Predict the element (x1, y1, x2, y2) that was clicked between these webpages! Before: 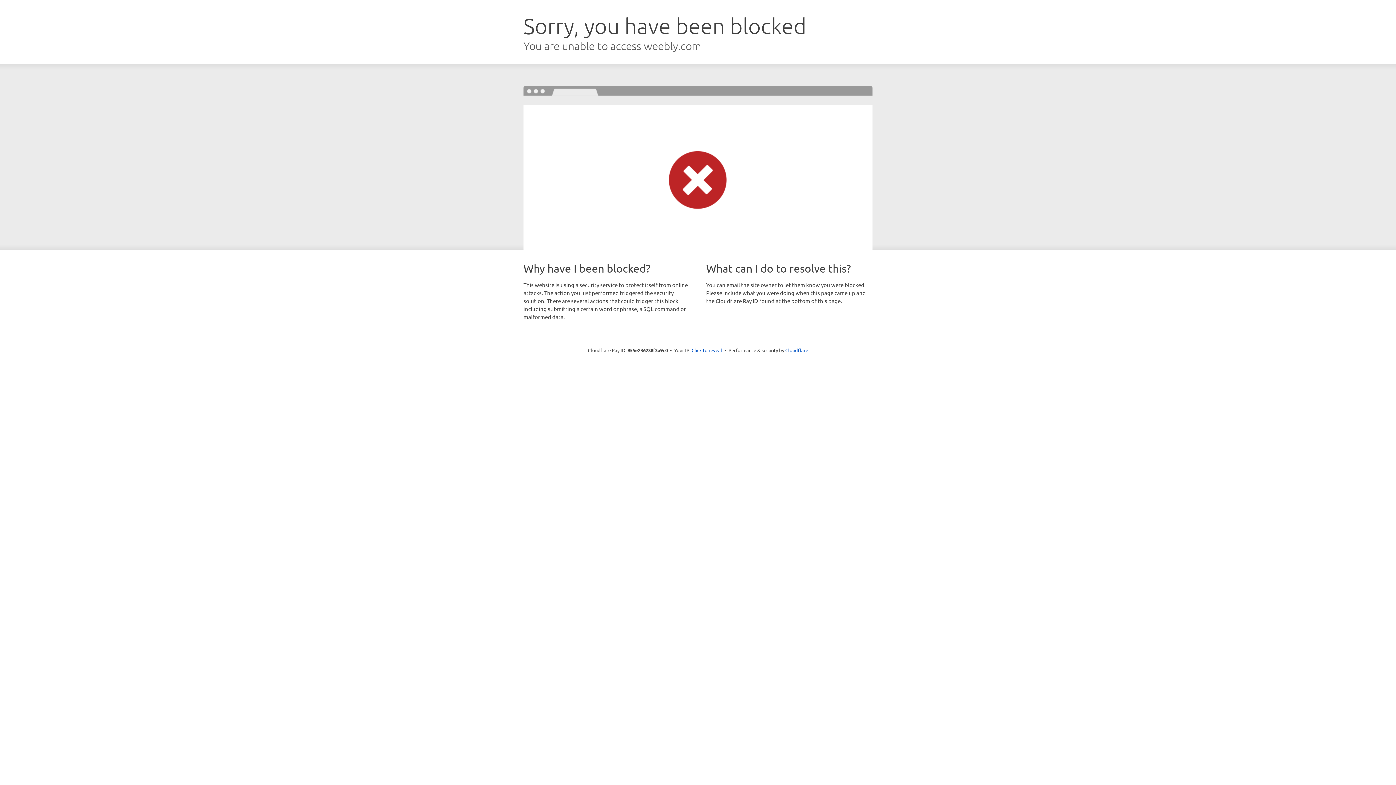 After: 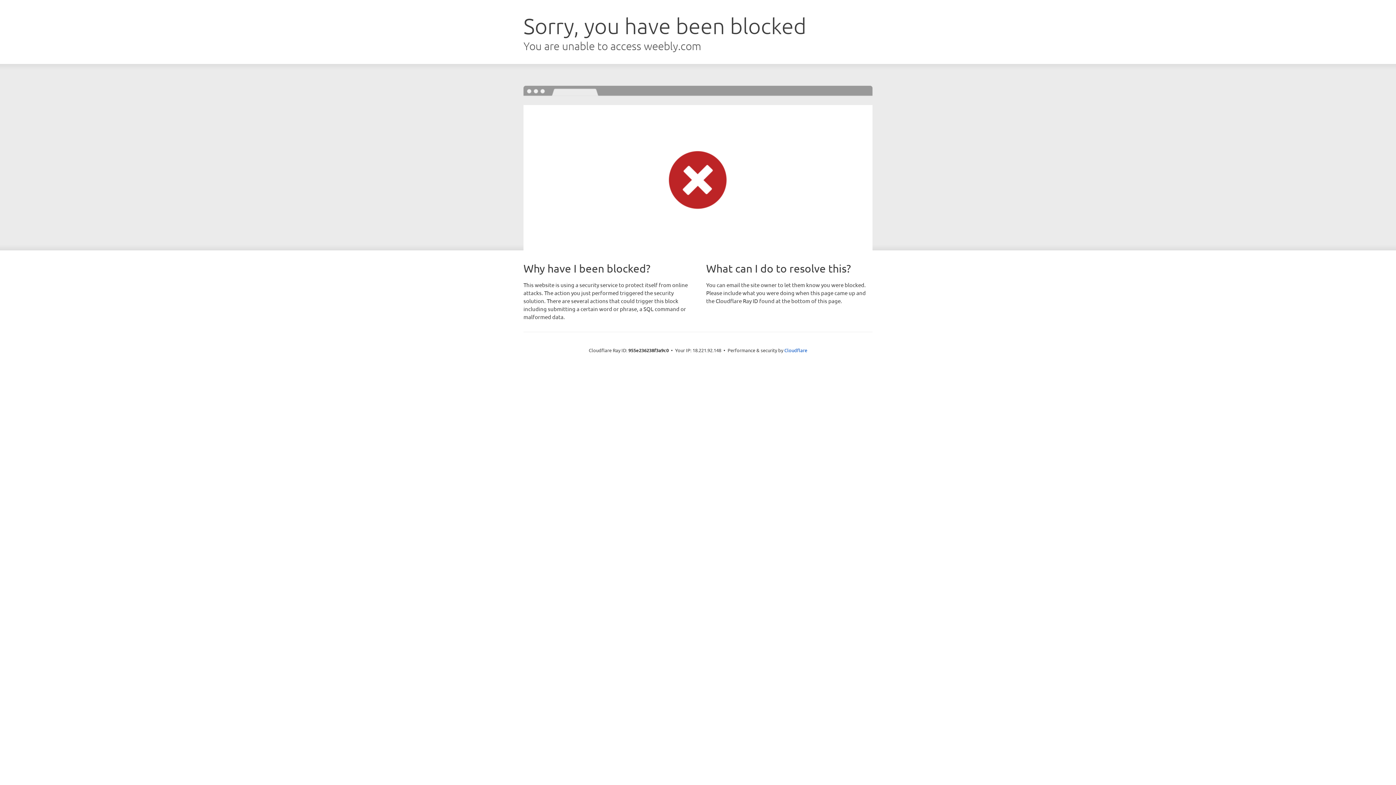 Action: label: Click to reveal bbox: (691, 346, 722, 353)